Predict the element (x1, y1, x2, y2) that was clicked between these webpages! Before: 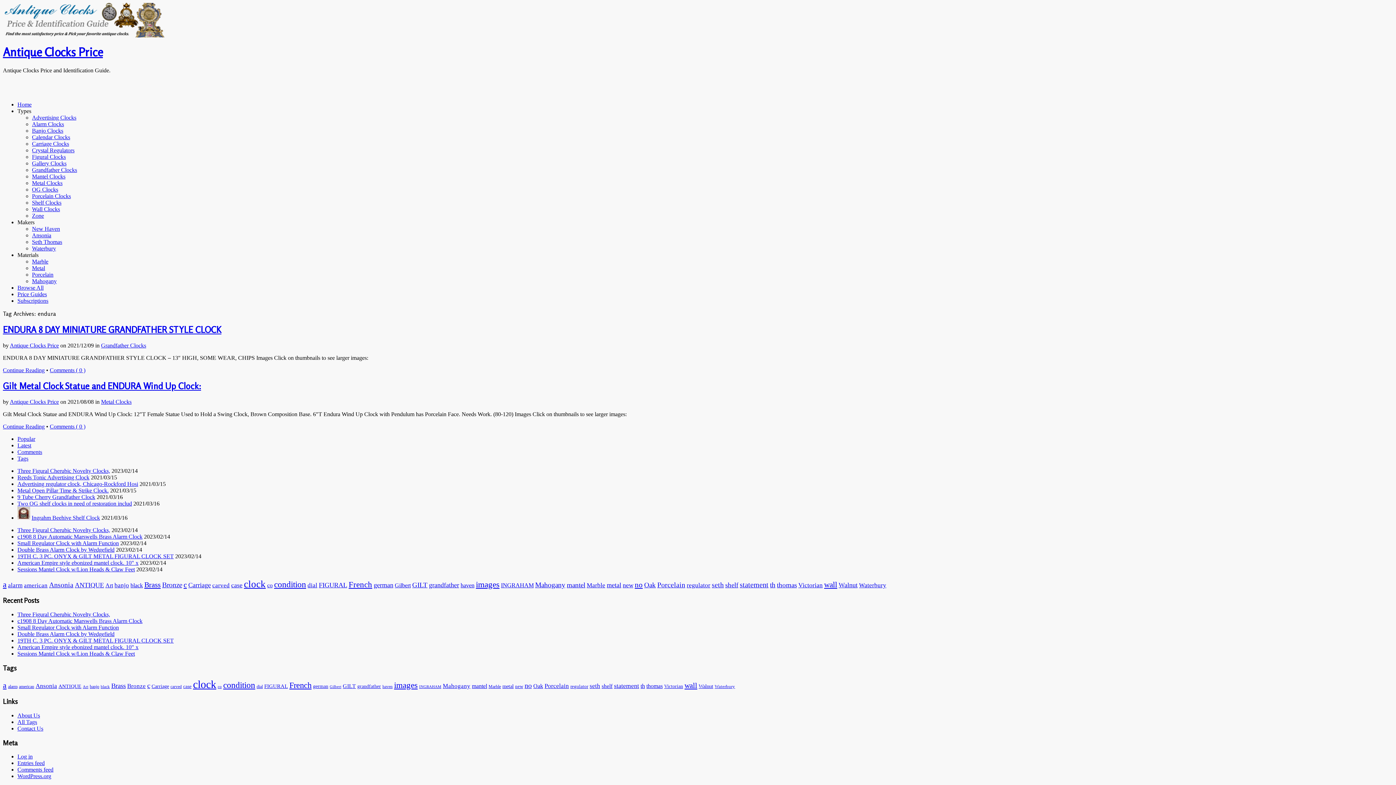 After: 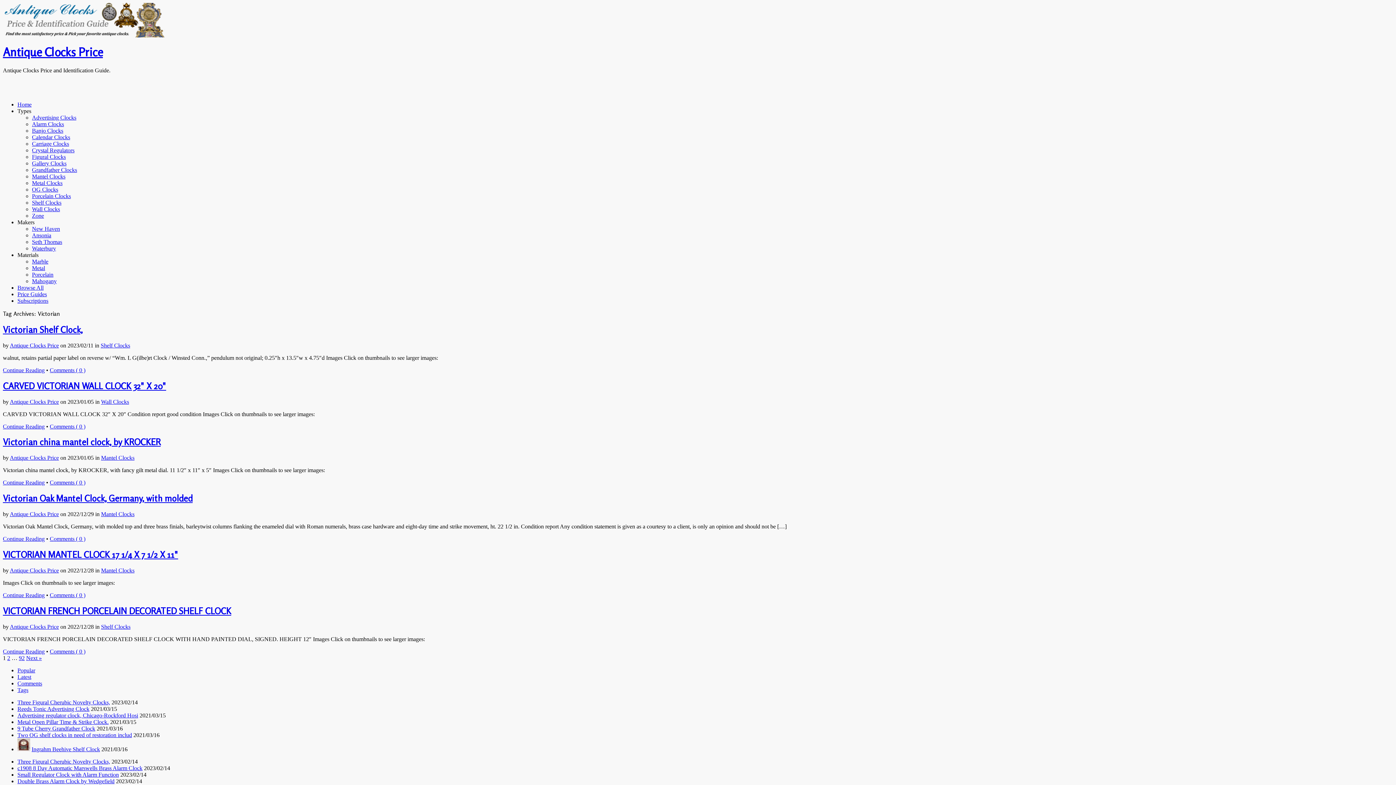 Action: bbox: (798, 581, 822, 588) label: Victorian (547 items)